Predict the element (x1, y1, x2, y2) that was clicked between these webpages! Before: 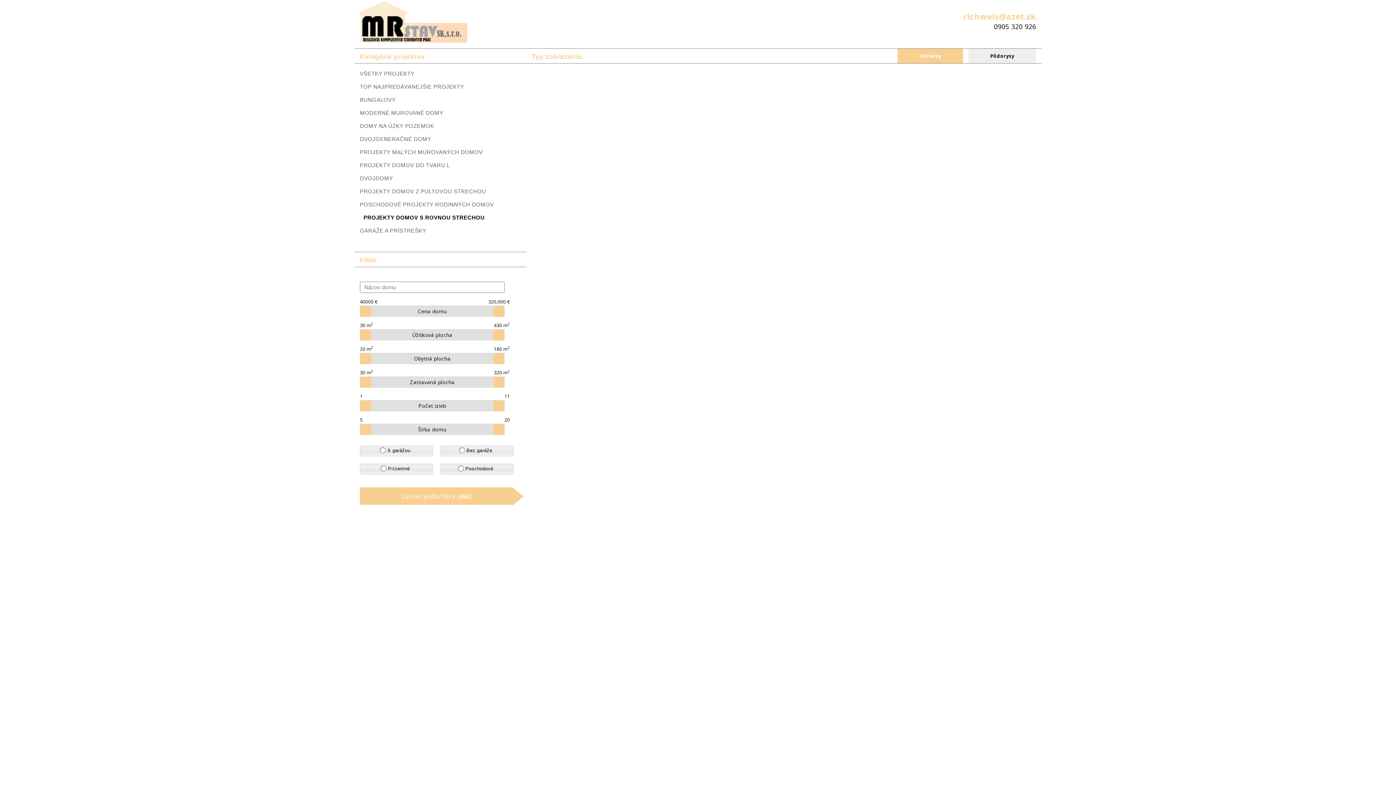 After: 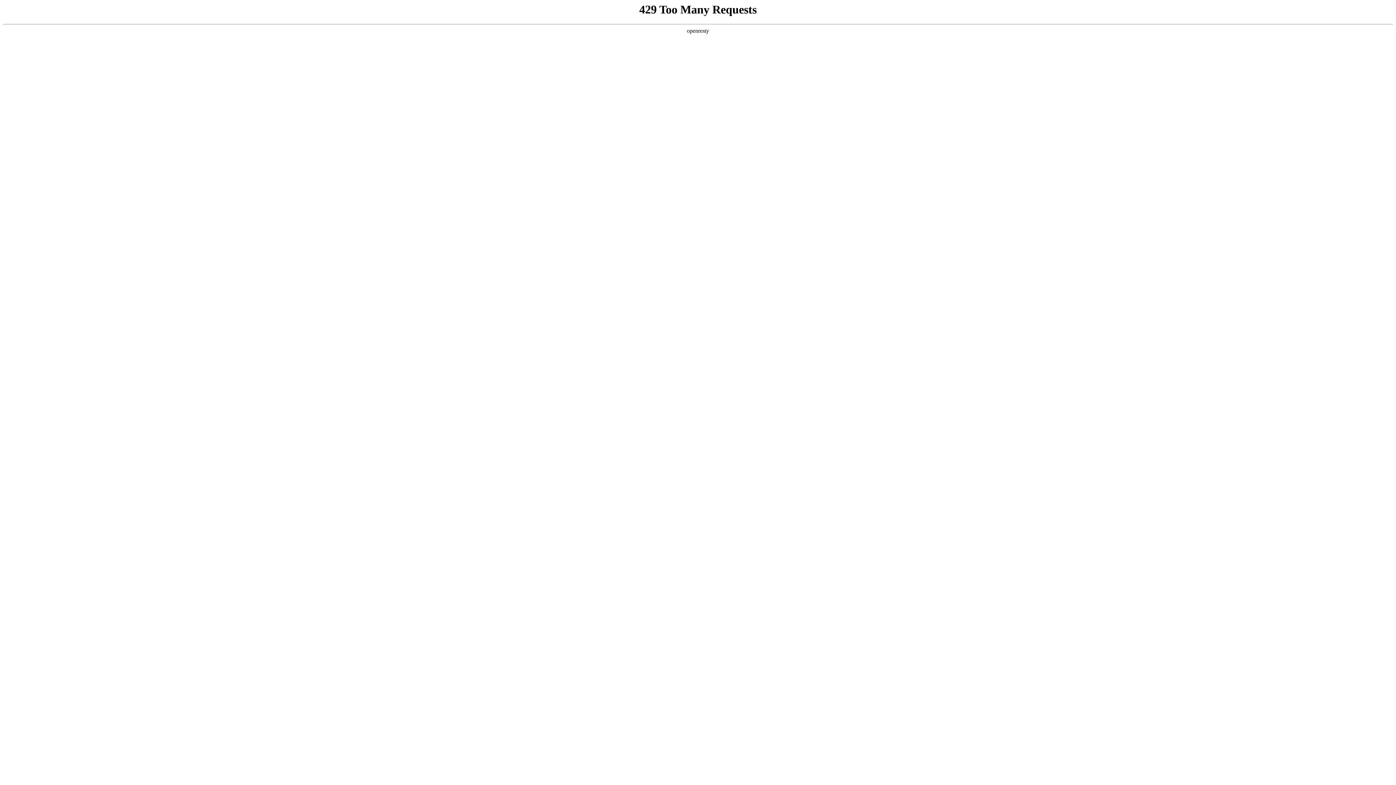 Action: label: PROJEKTY DOMOV Z PULTOVOU STRECHOU bbox: (360, 185, 486, 198)